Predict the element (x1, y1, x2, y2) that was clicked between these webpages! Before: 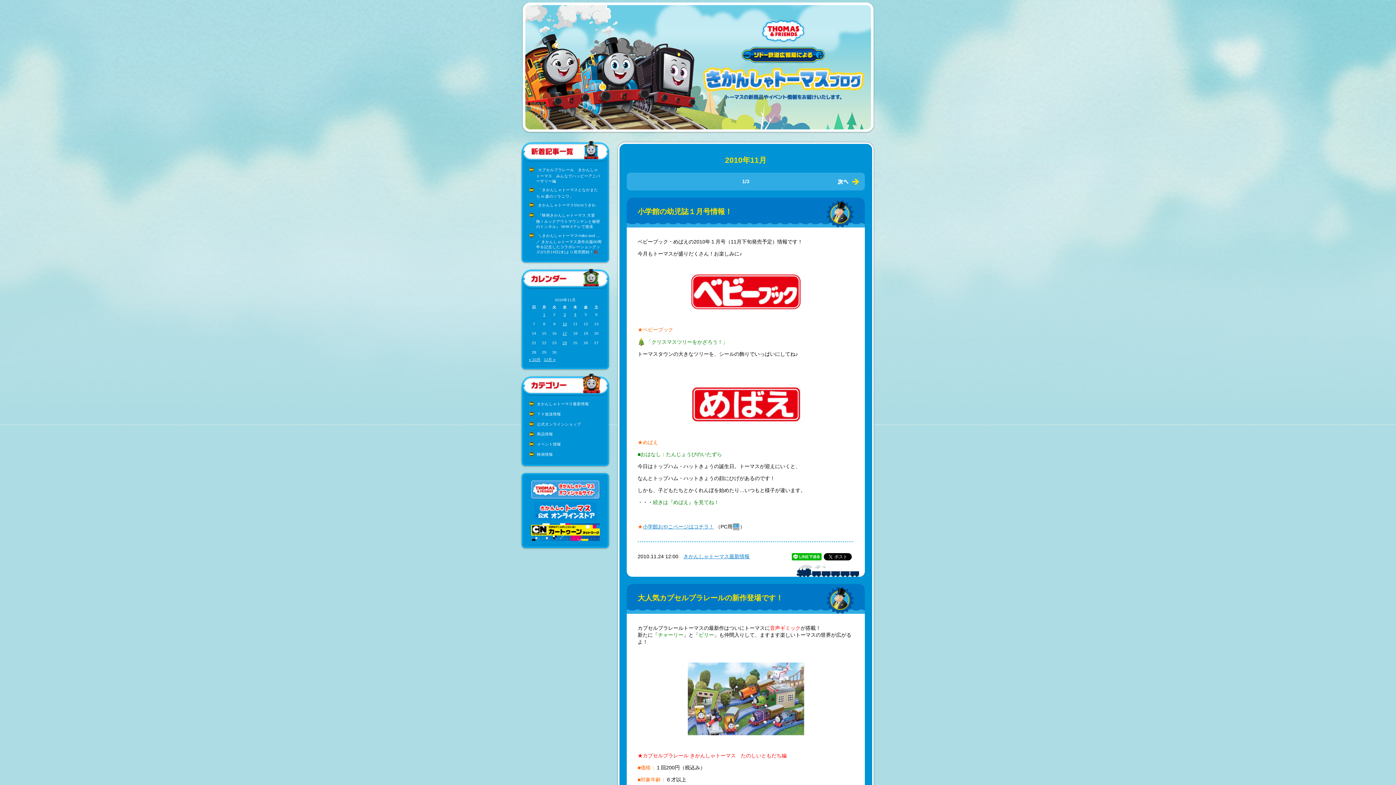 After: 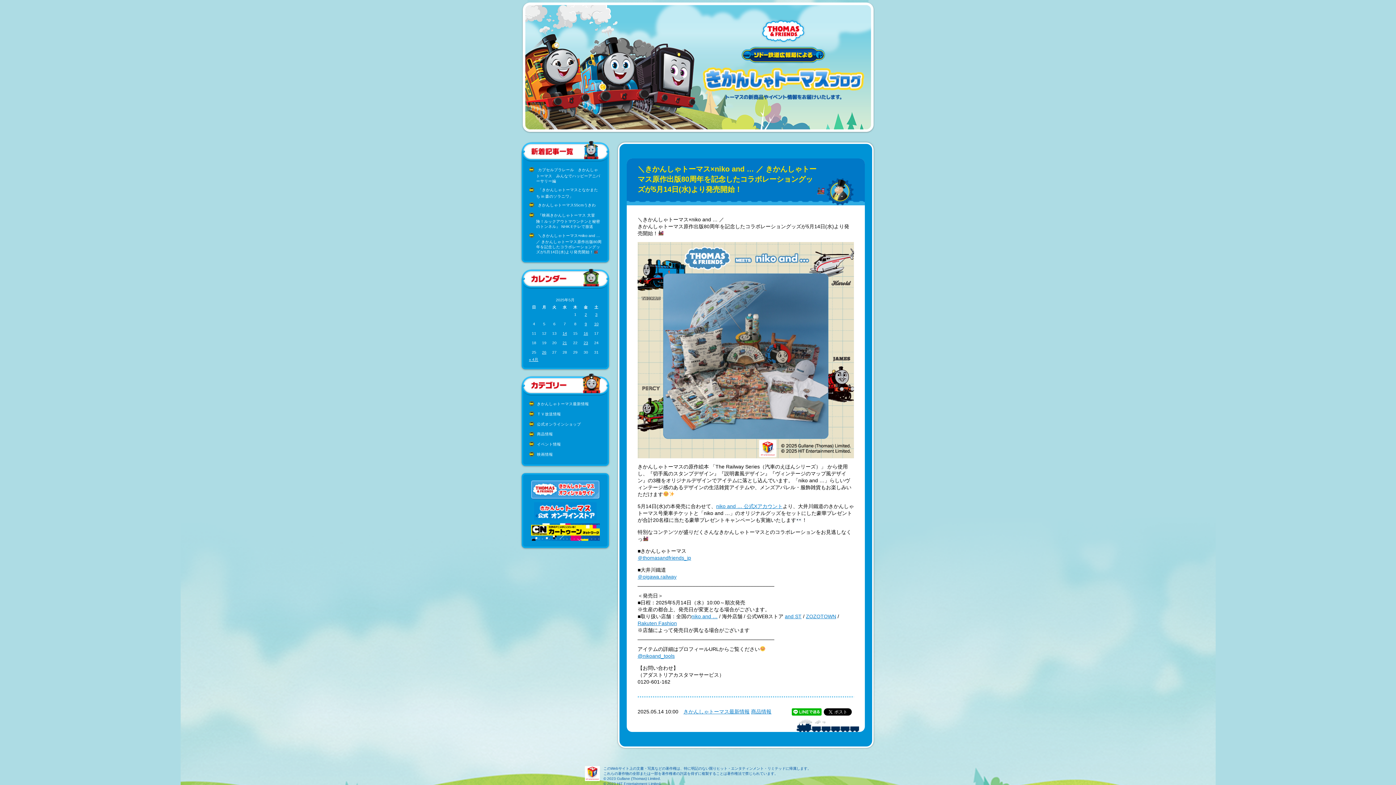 Action: label: ＼きかんしゃトーマス×niko and … ／ きかんしゃトーマス原作出版80周年を記念したコラボレーショングッズが5月14日(水)より発売開始！ bbox: (536, 233, 601, 254)